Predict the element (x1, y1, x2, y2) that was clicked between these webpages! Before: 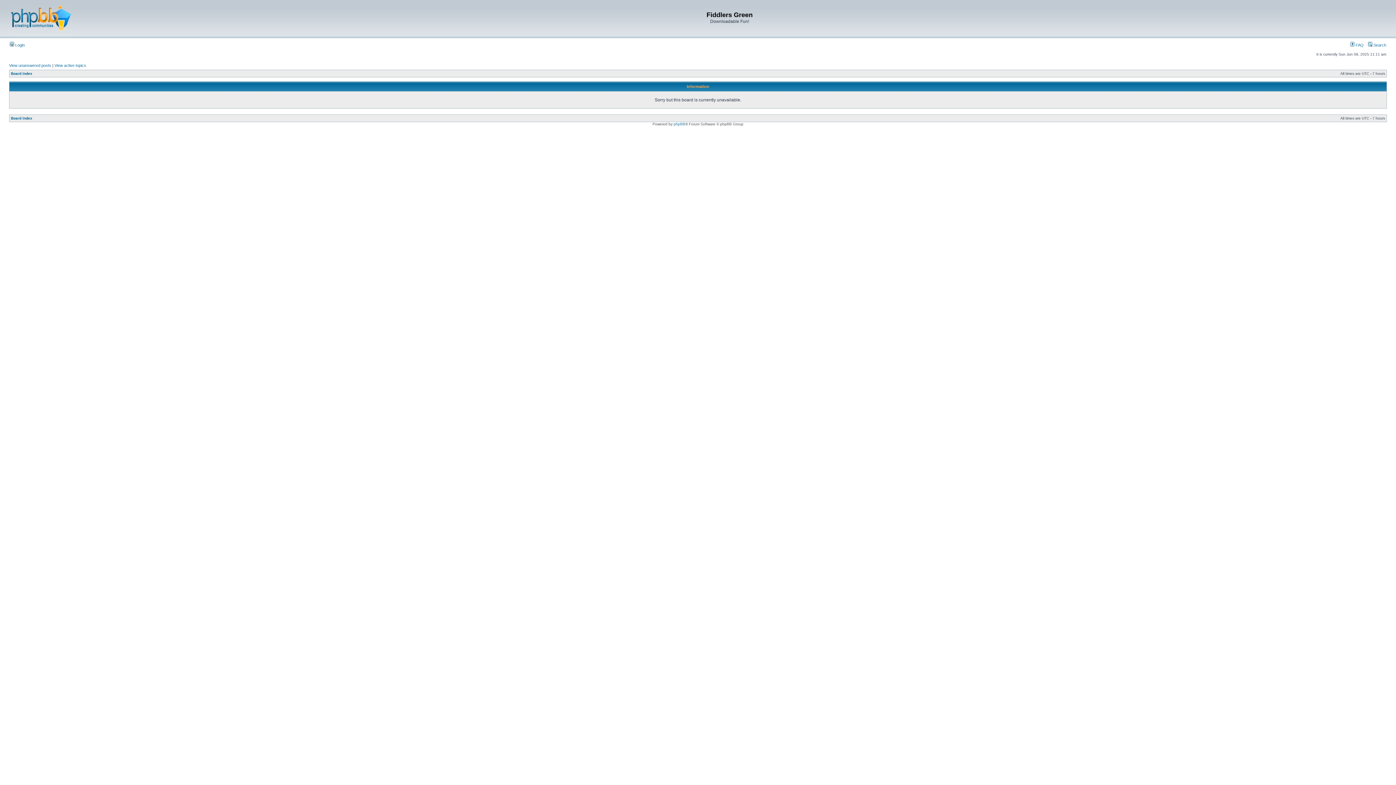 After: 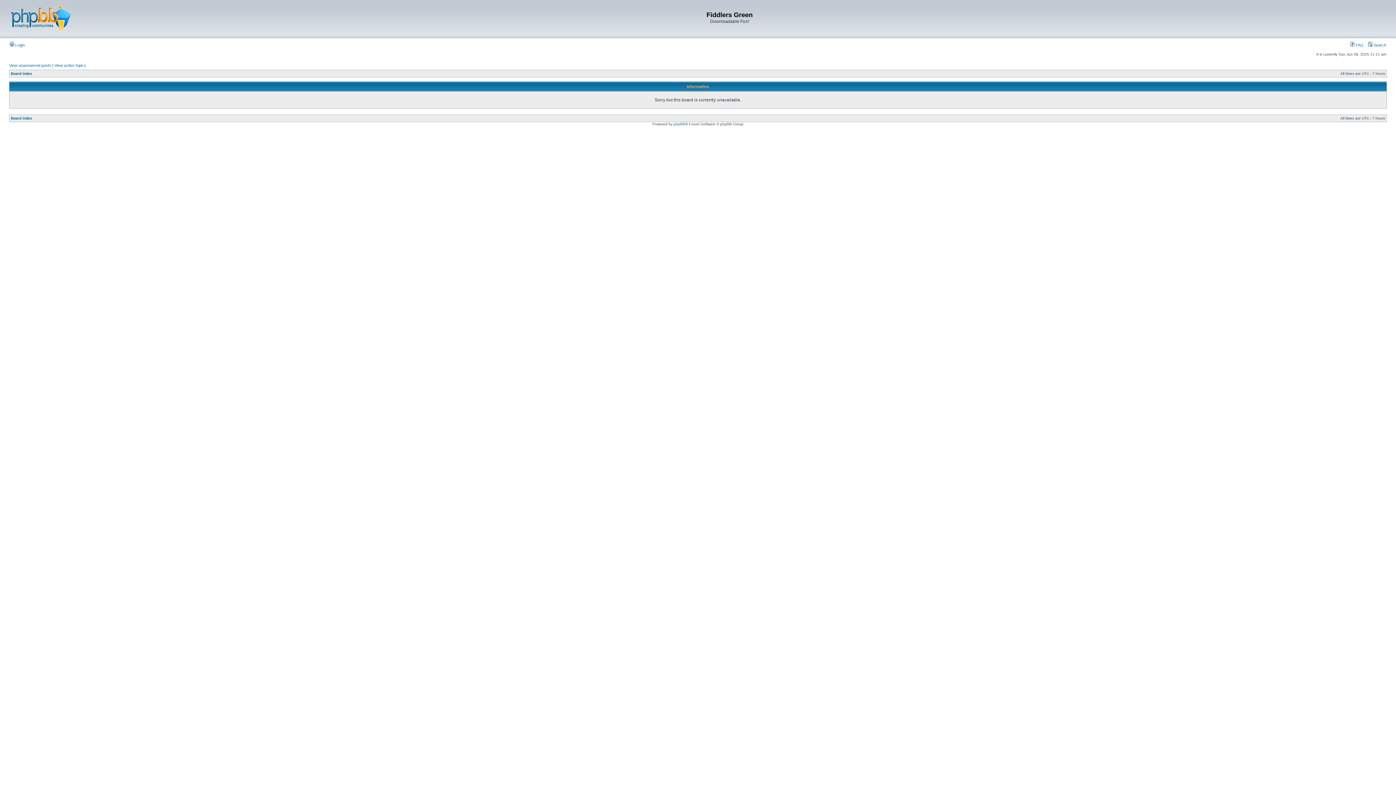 Action: label: Board index bbox: (10, 71, 32, 75)